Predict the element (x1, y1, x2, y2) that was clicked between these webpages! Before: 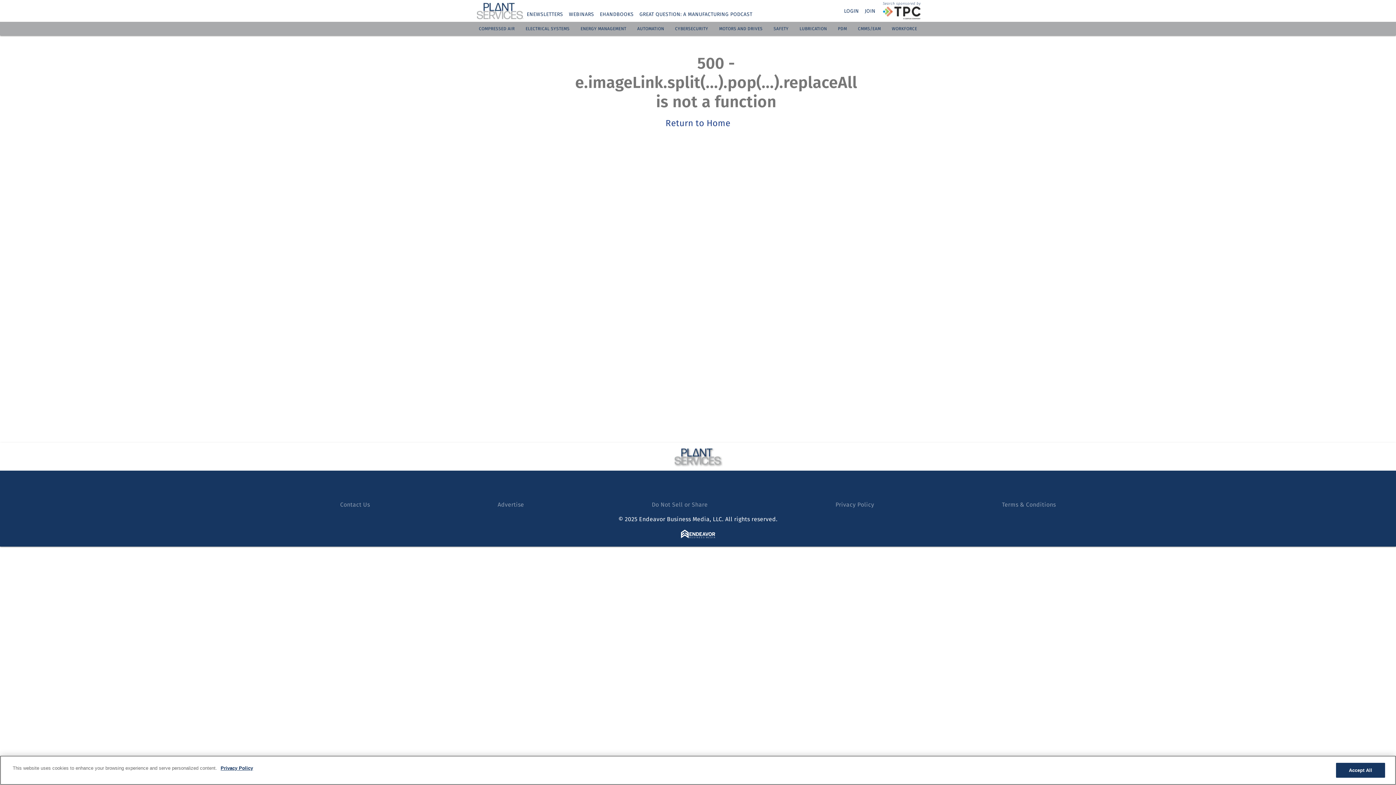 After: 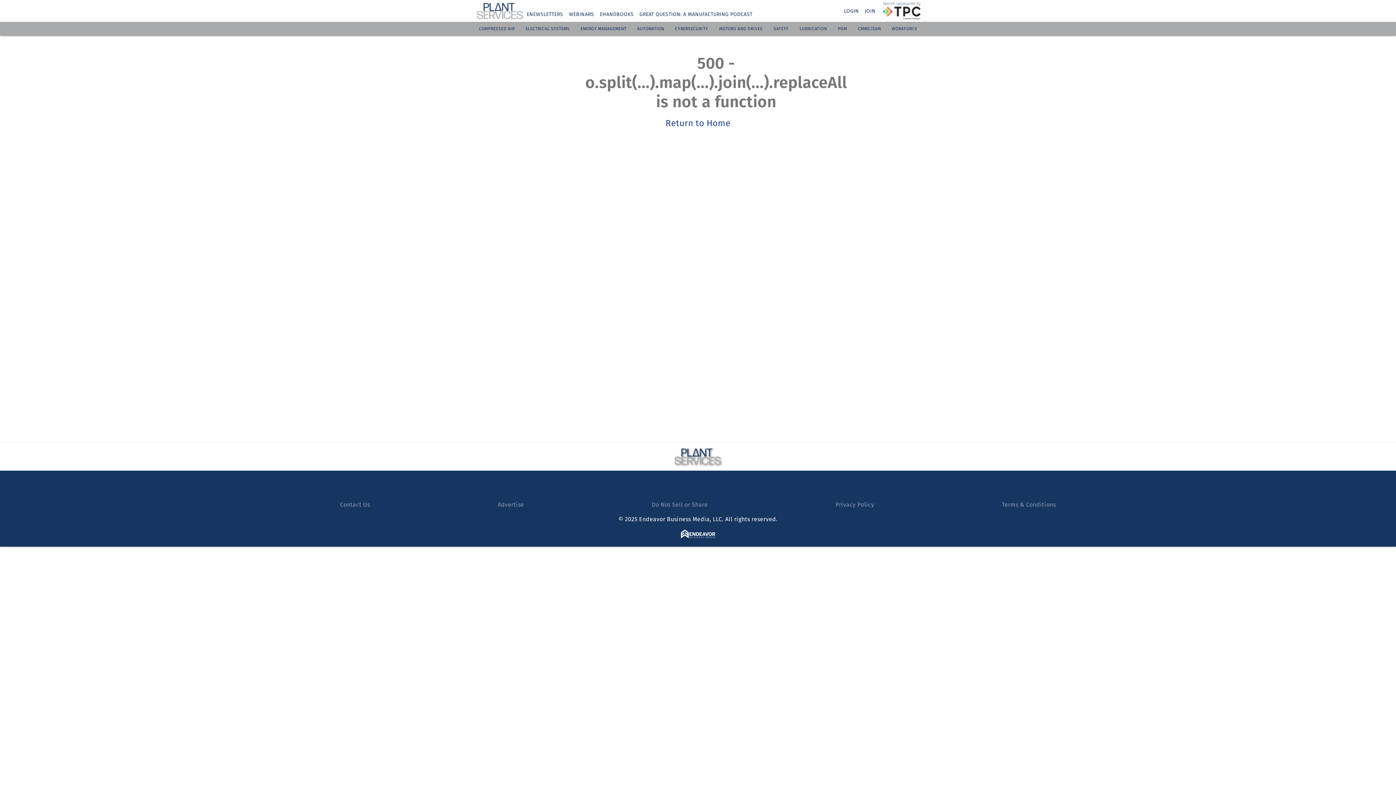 Action: bbox: (844, 7, 859, 14) label: LOGIN